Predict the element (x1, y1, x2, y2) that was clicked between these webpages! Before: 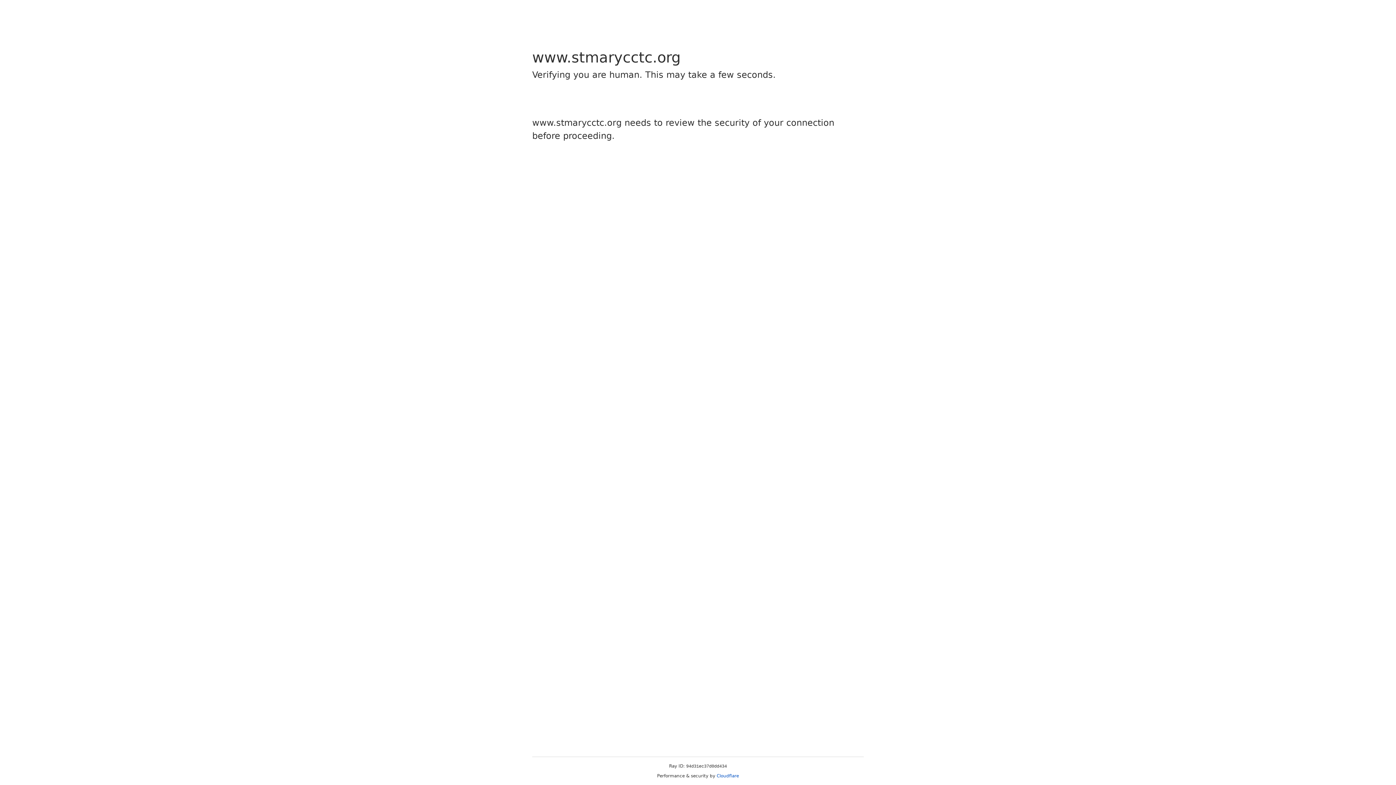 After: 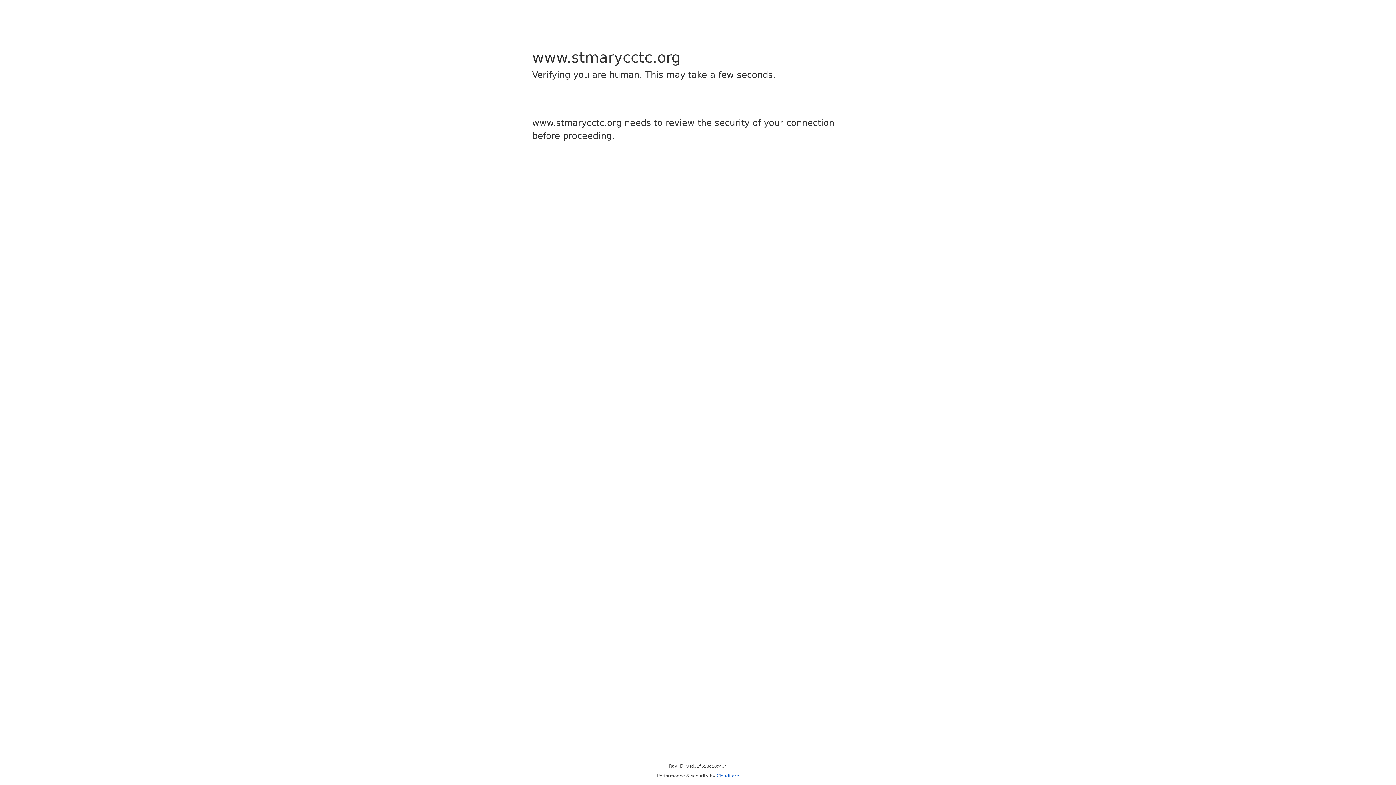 Action: bbox: (716, 773, 739, 778) label: Cloudflare